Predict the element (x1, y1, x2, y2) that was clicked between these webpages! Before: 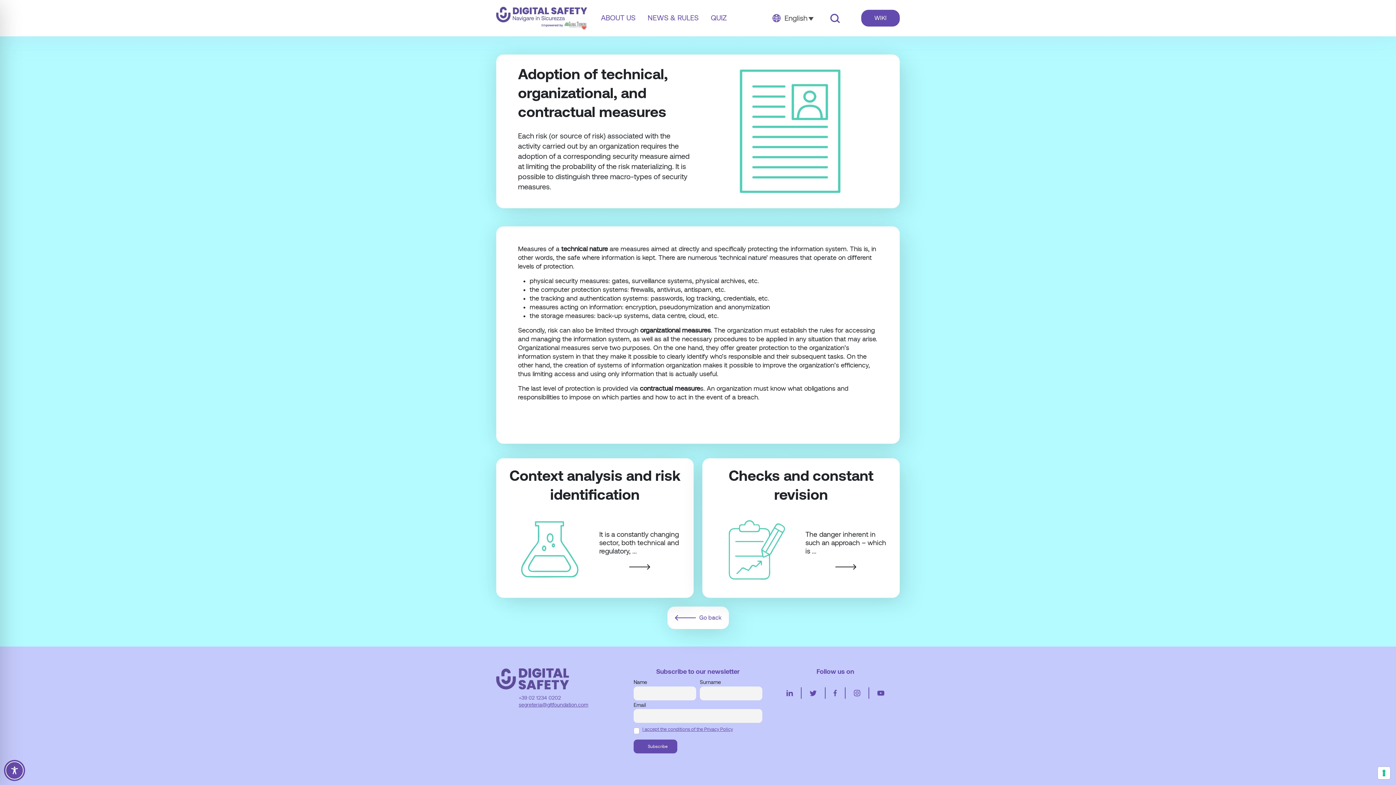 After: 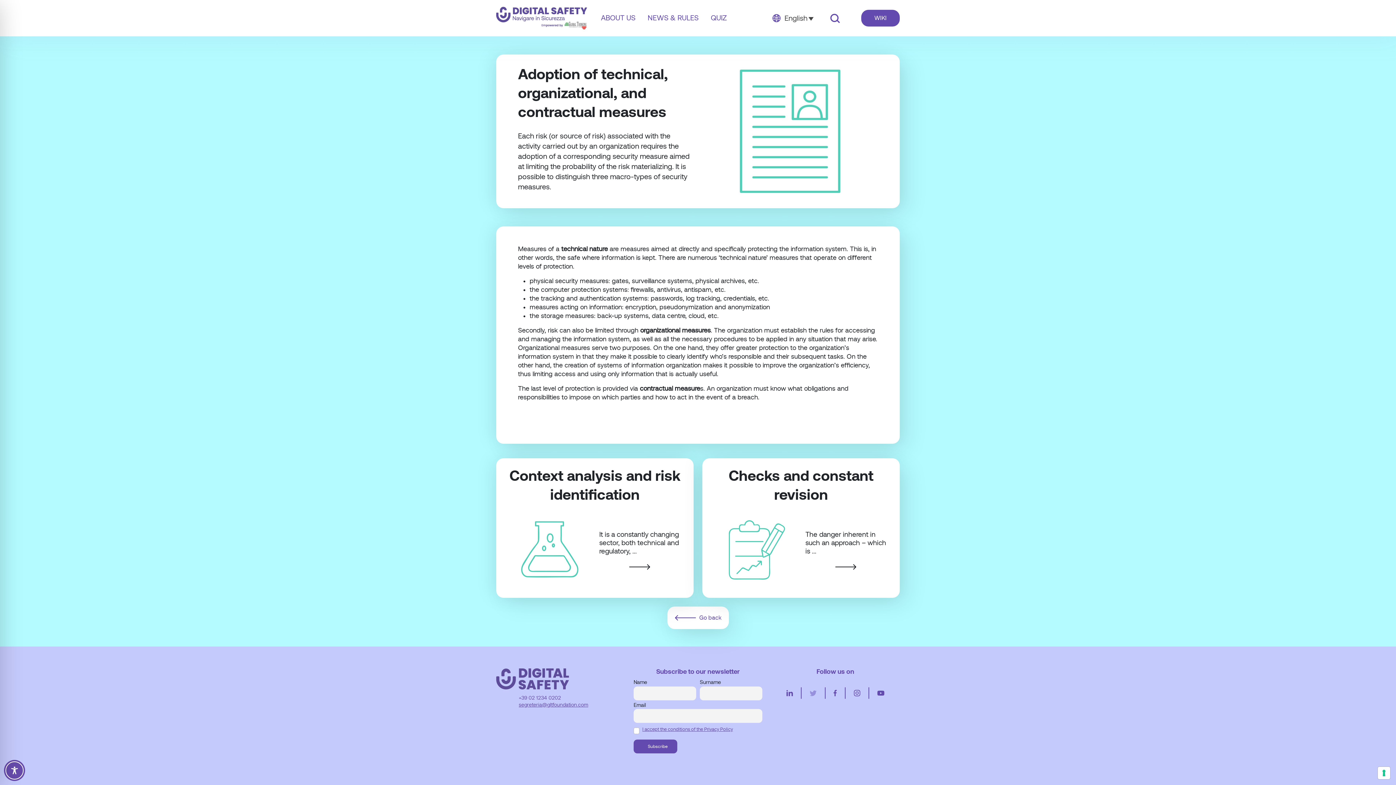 Action: bbox: (809, 690, 817, 696)